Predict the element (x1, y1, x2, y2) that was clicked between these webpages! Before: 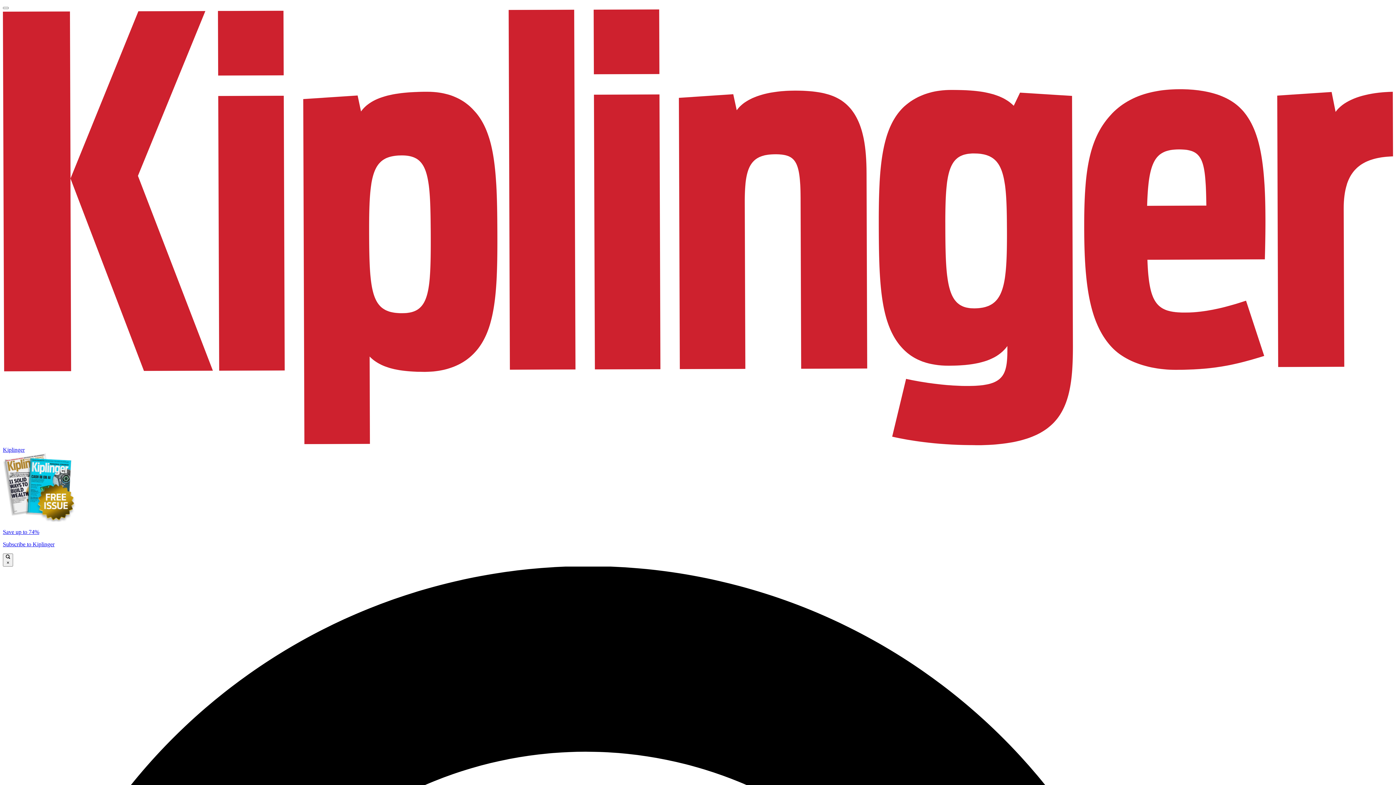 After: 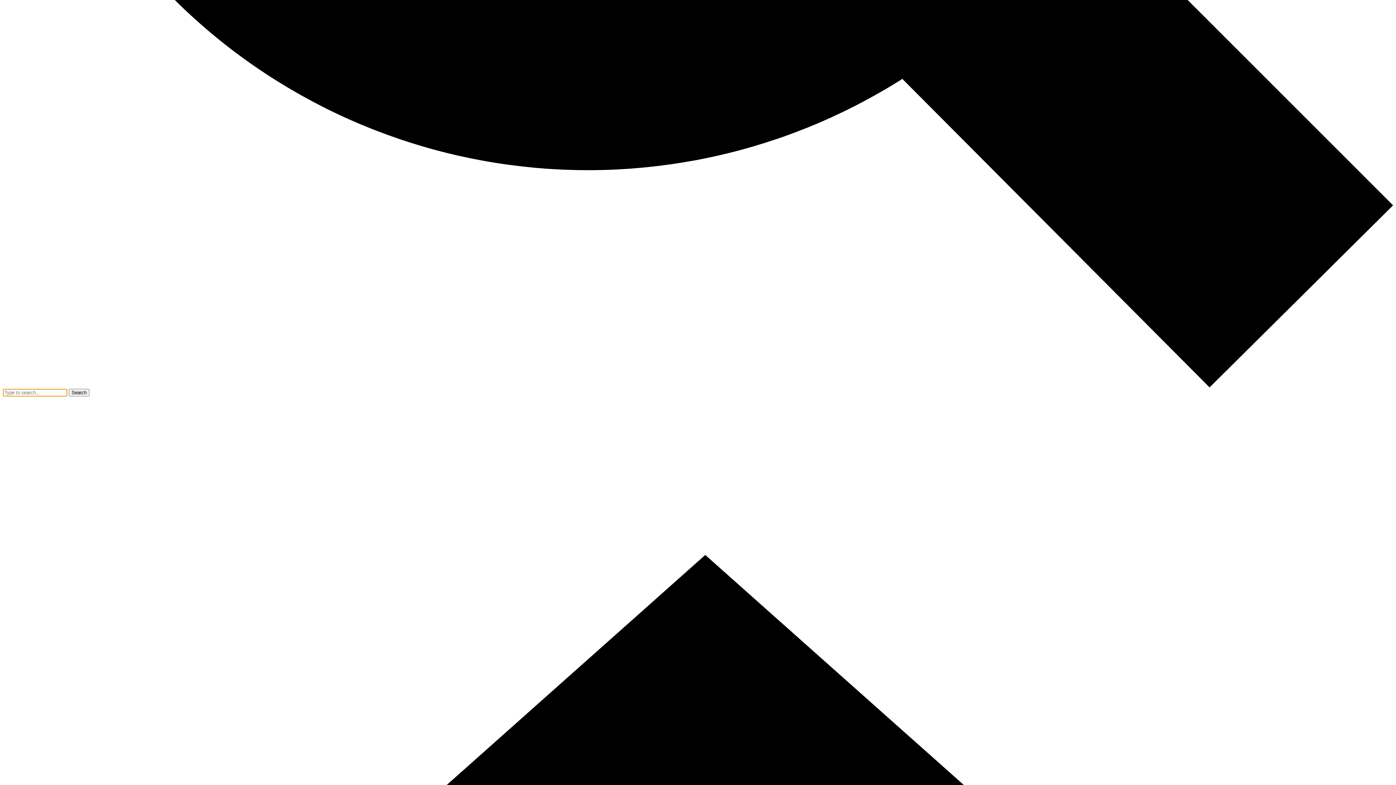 Action: bbox: (2, 553, 13, 566) label:  ×